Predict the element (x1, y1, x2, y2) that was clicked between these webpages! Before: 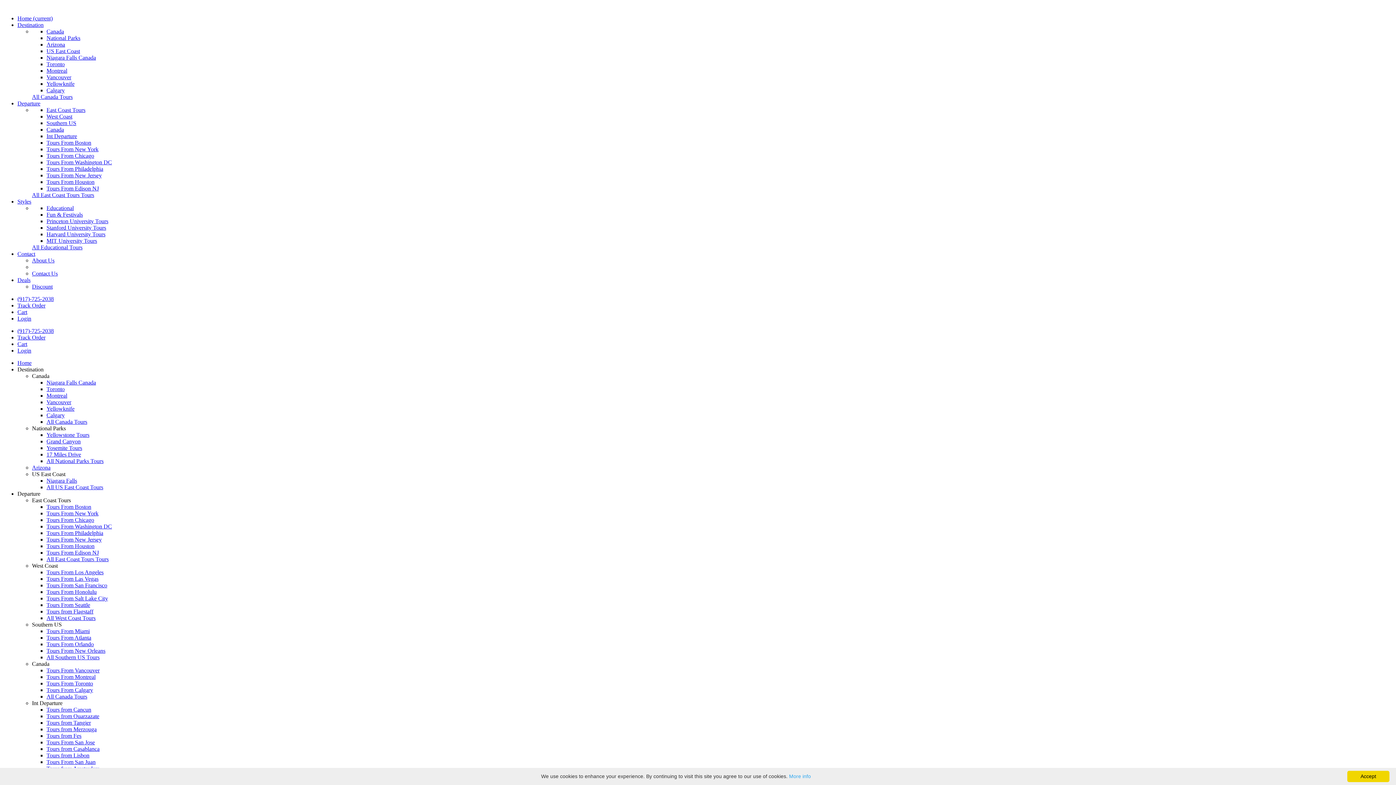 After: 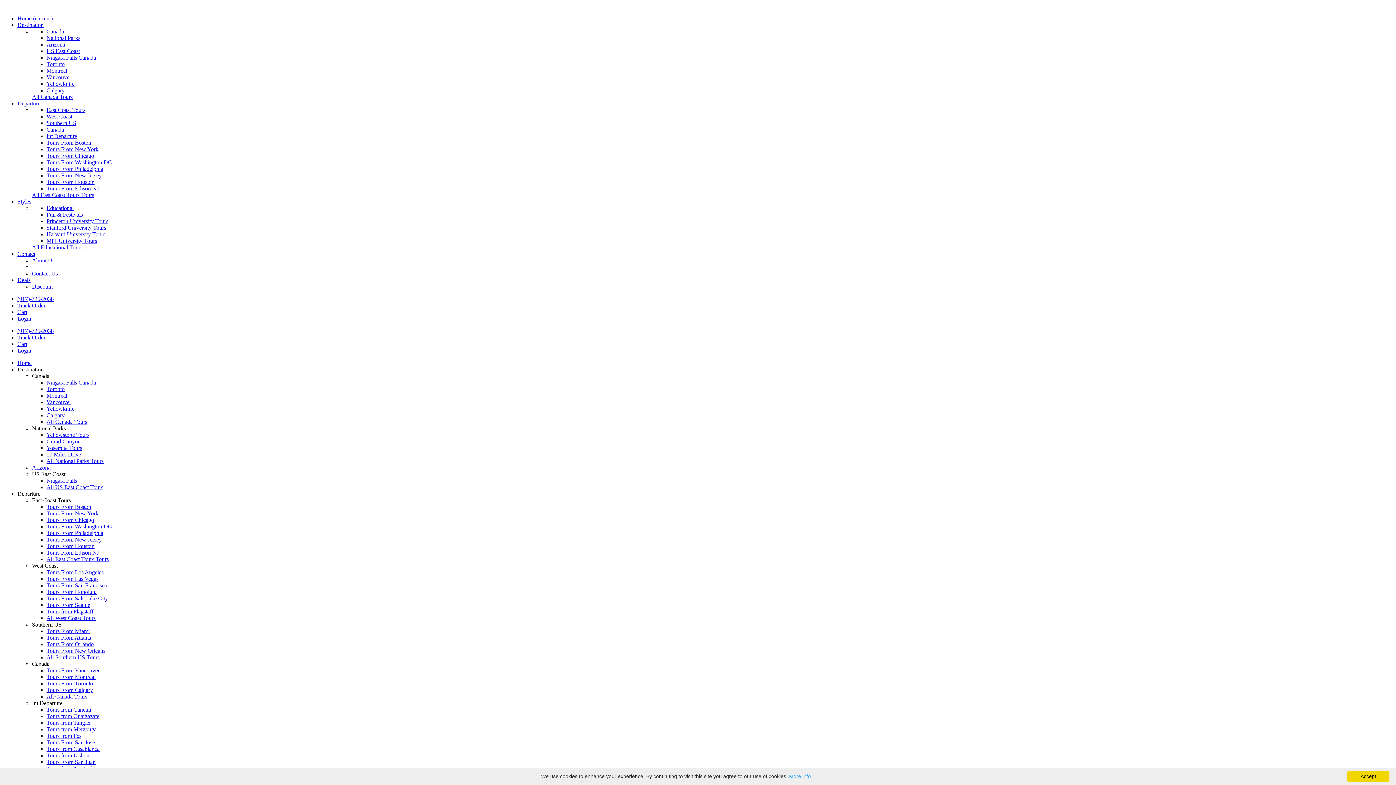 Action: bbox: (46, 54, 96, 60) label: Niagara Falls Canada